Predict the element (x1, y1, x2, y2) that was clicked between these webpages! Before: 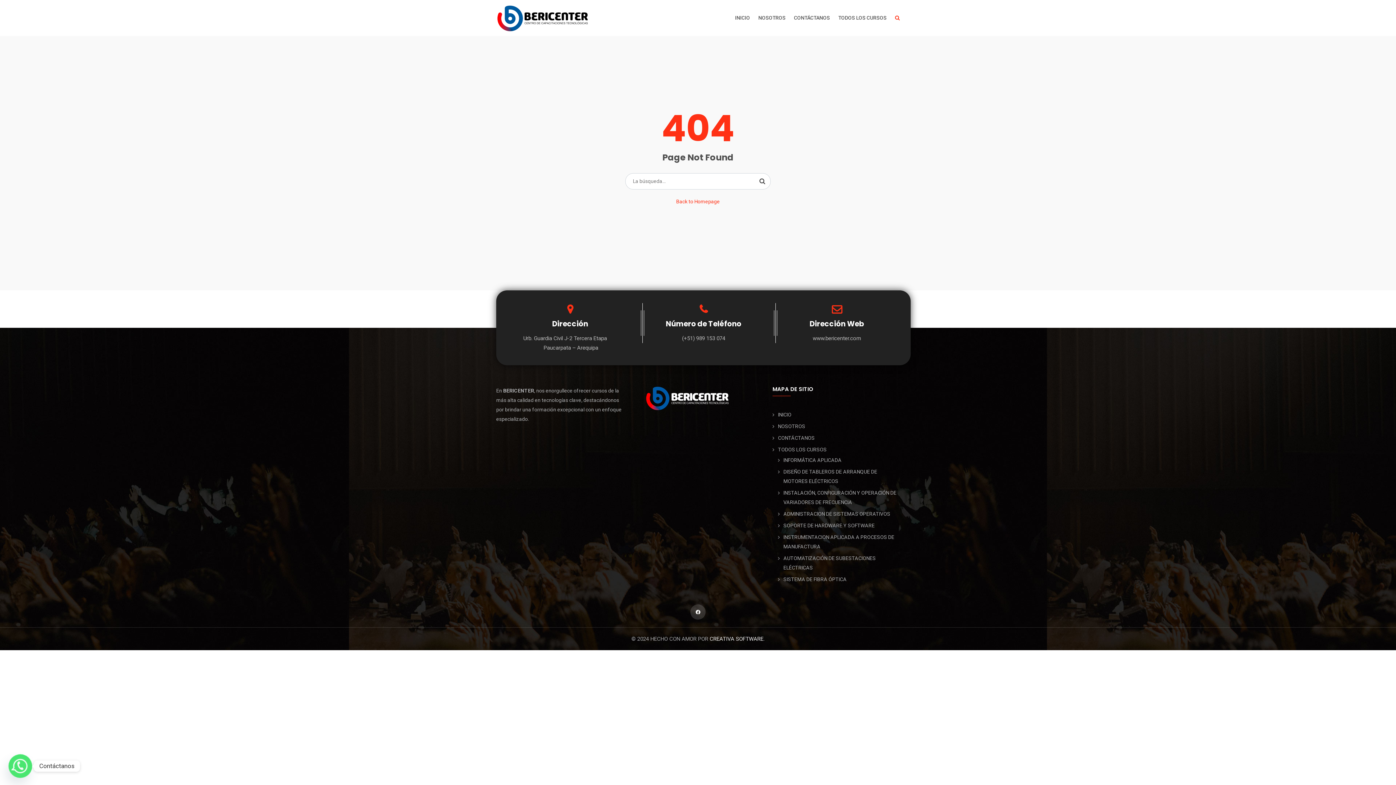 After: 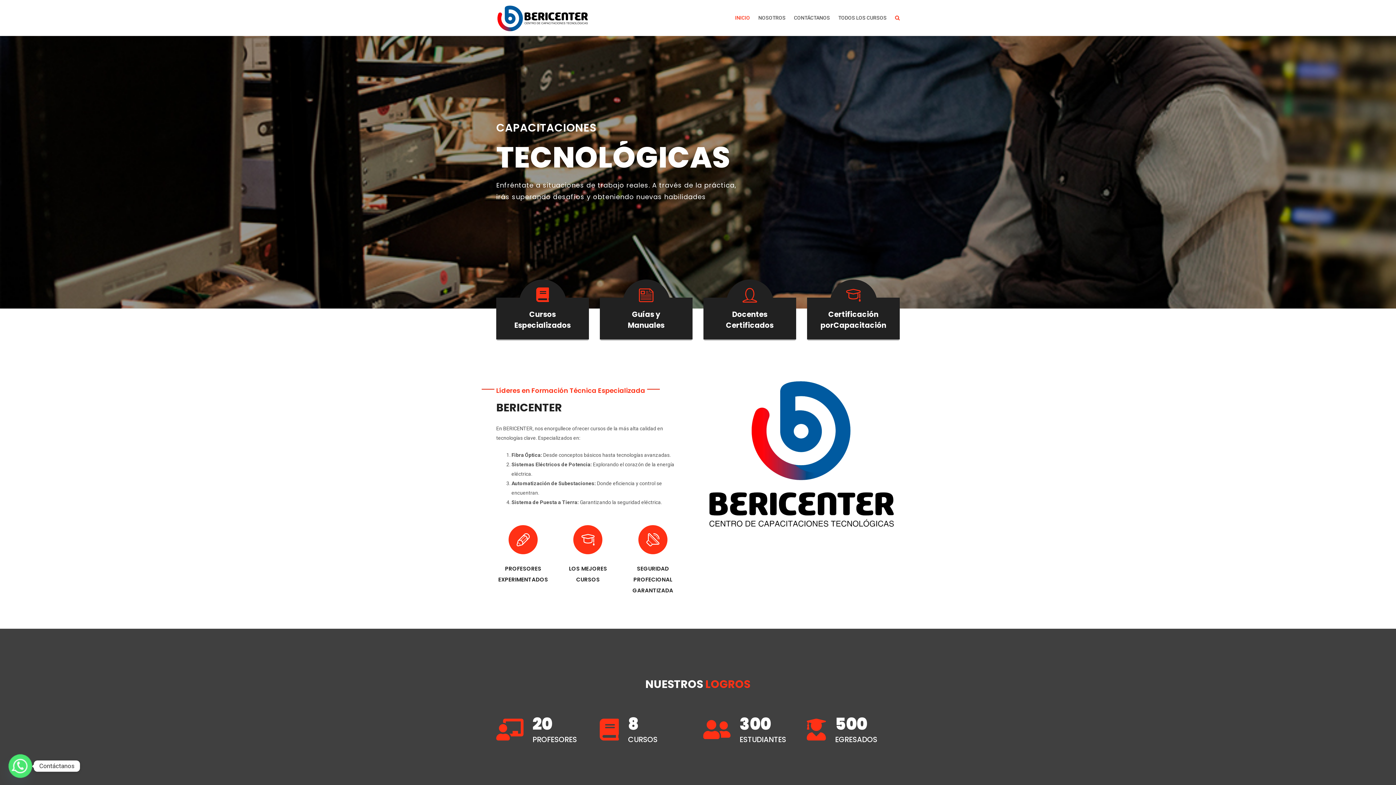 Action: bbox: (496, 14, 589, 20)